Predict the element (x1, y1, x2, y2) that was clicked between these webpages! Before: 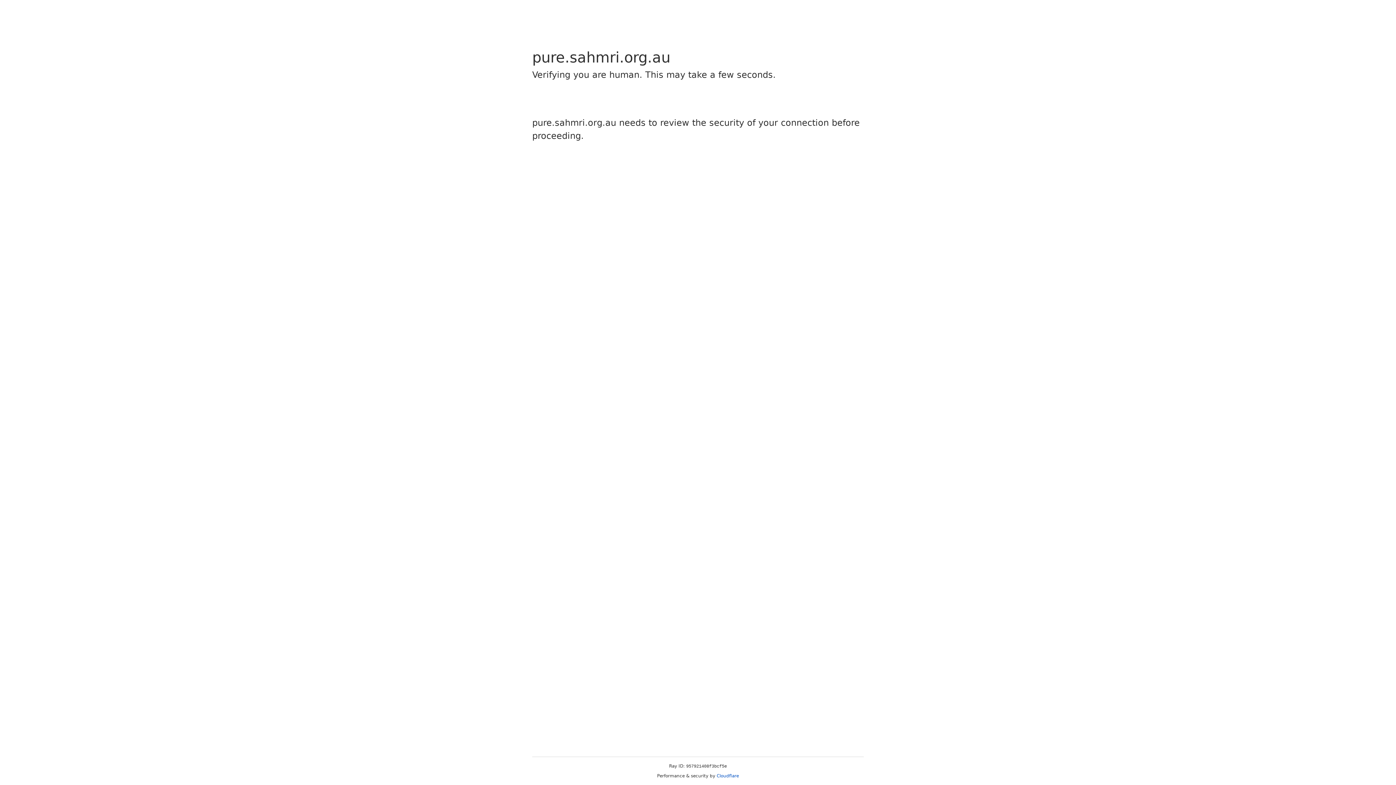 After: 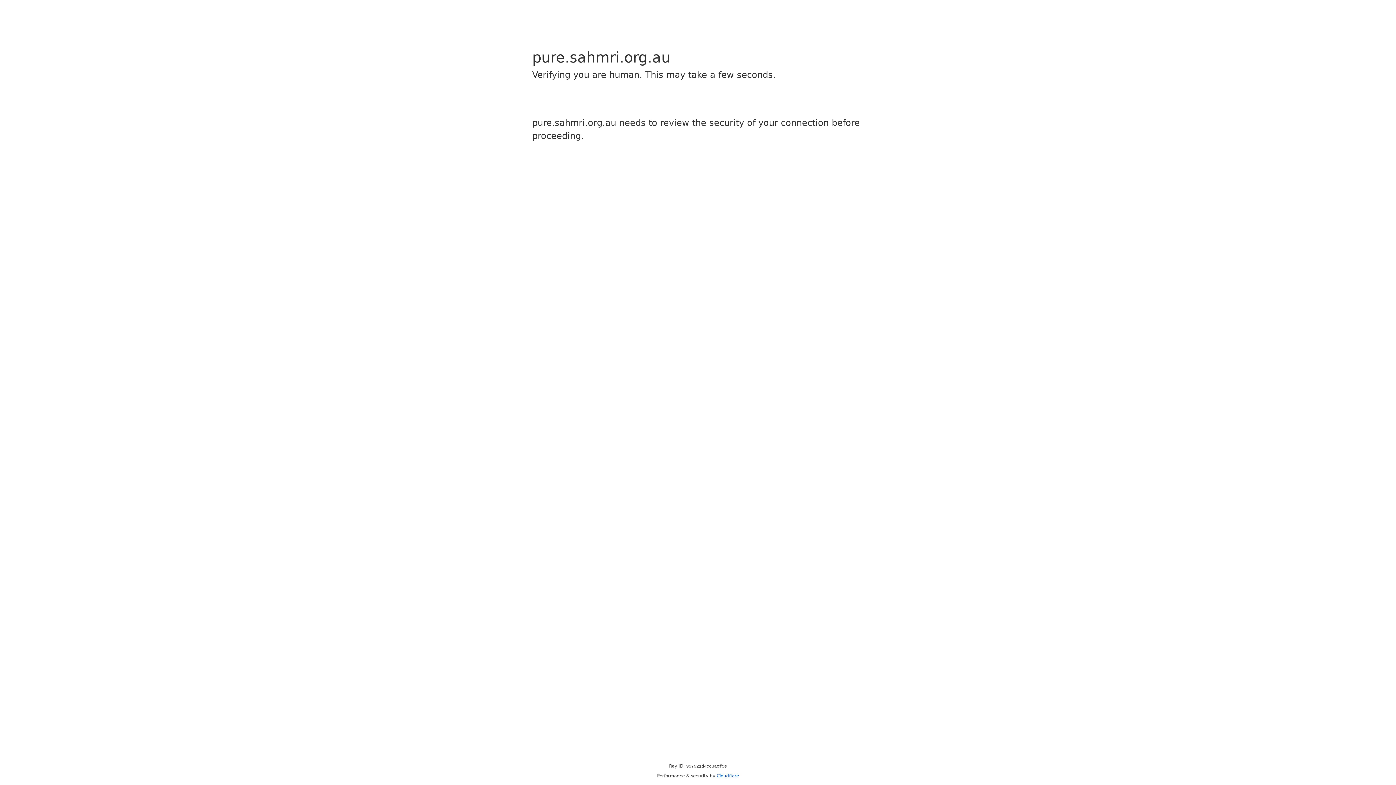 Action: bbox: (716, 773, 739, 778) label: Cloudflare